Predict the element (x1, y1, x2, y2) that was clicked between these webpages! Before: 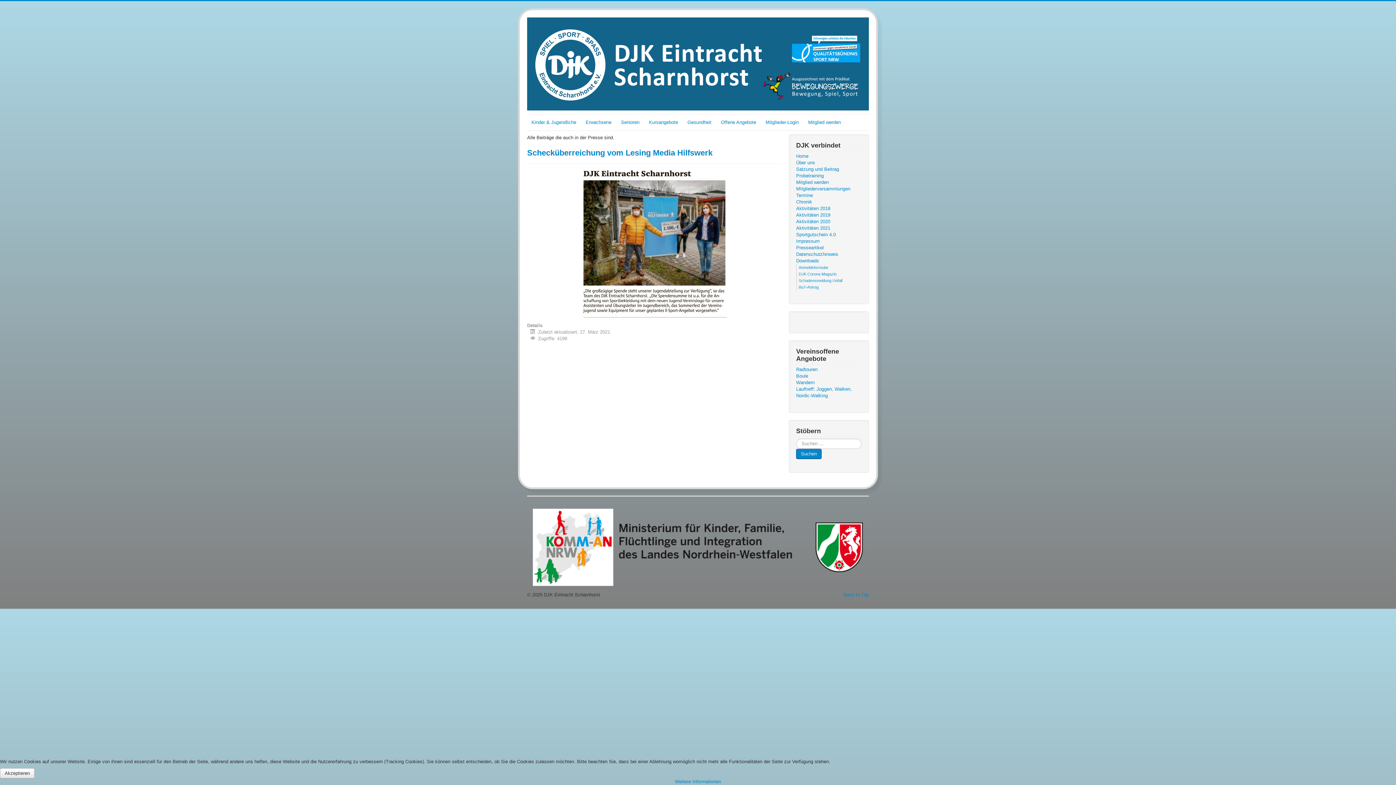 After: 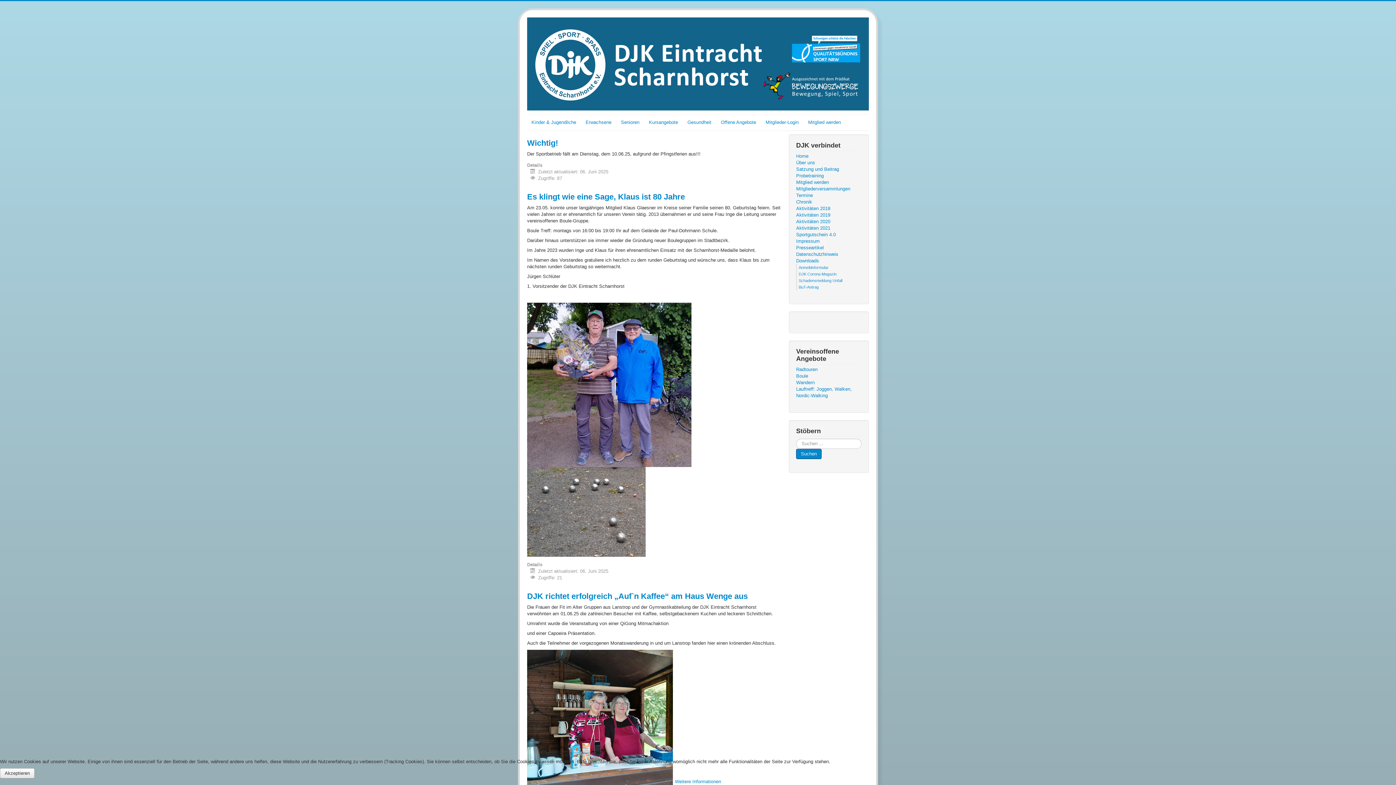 Action: bbox: (527, 17, 869, 110)